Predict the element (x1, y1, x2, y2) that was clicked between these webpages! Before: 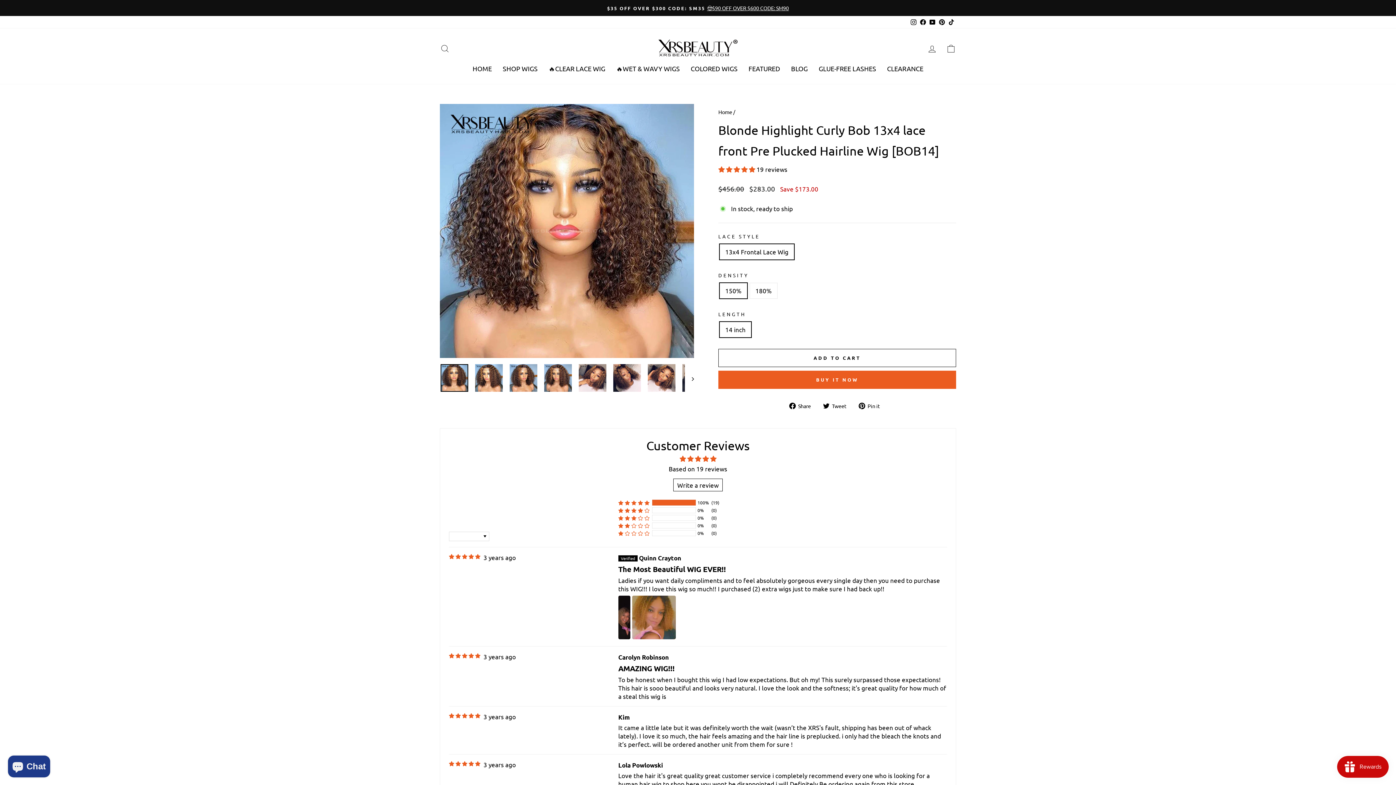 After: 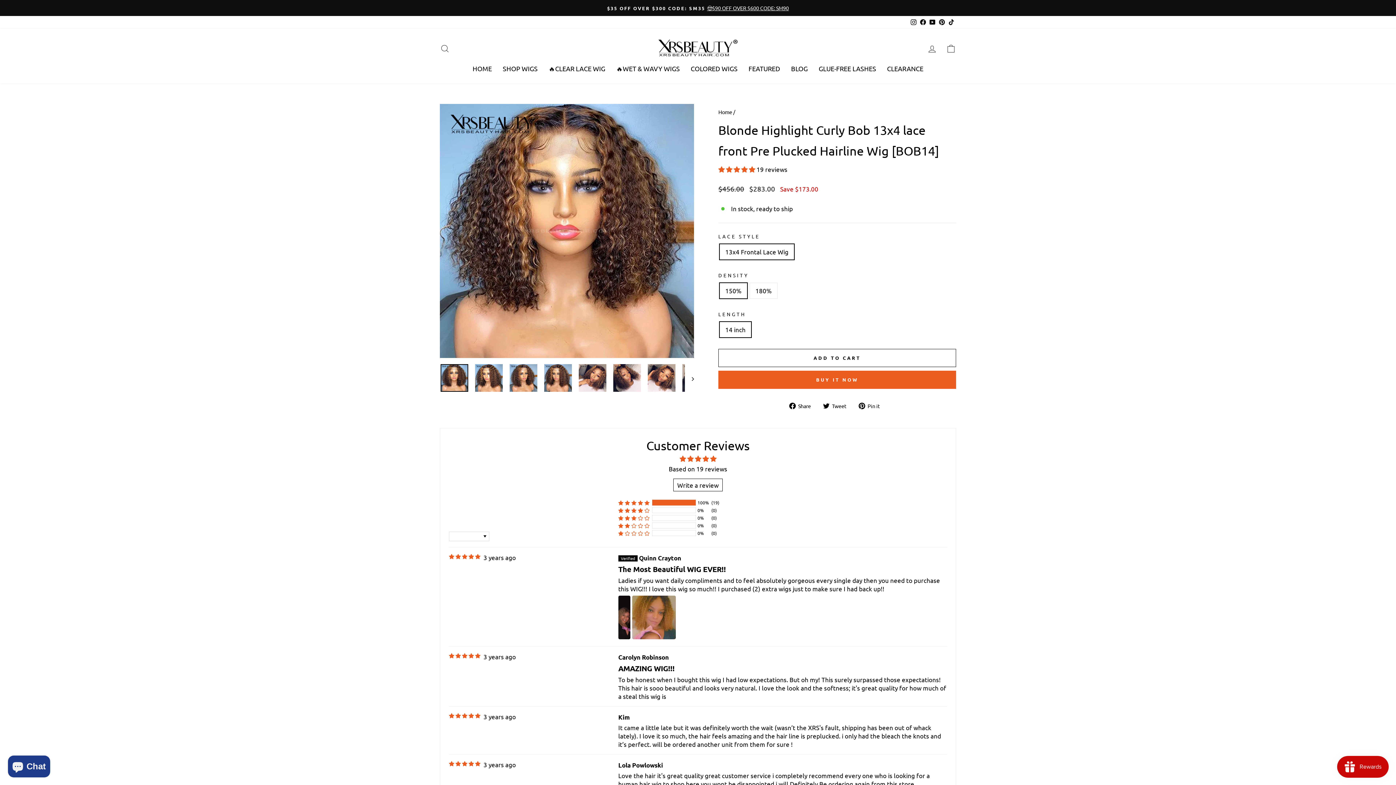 Action: bbox: (937, 16, 946, 28) label: Pinterest